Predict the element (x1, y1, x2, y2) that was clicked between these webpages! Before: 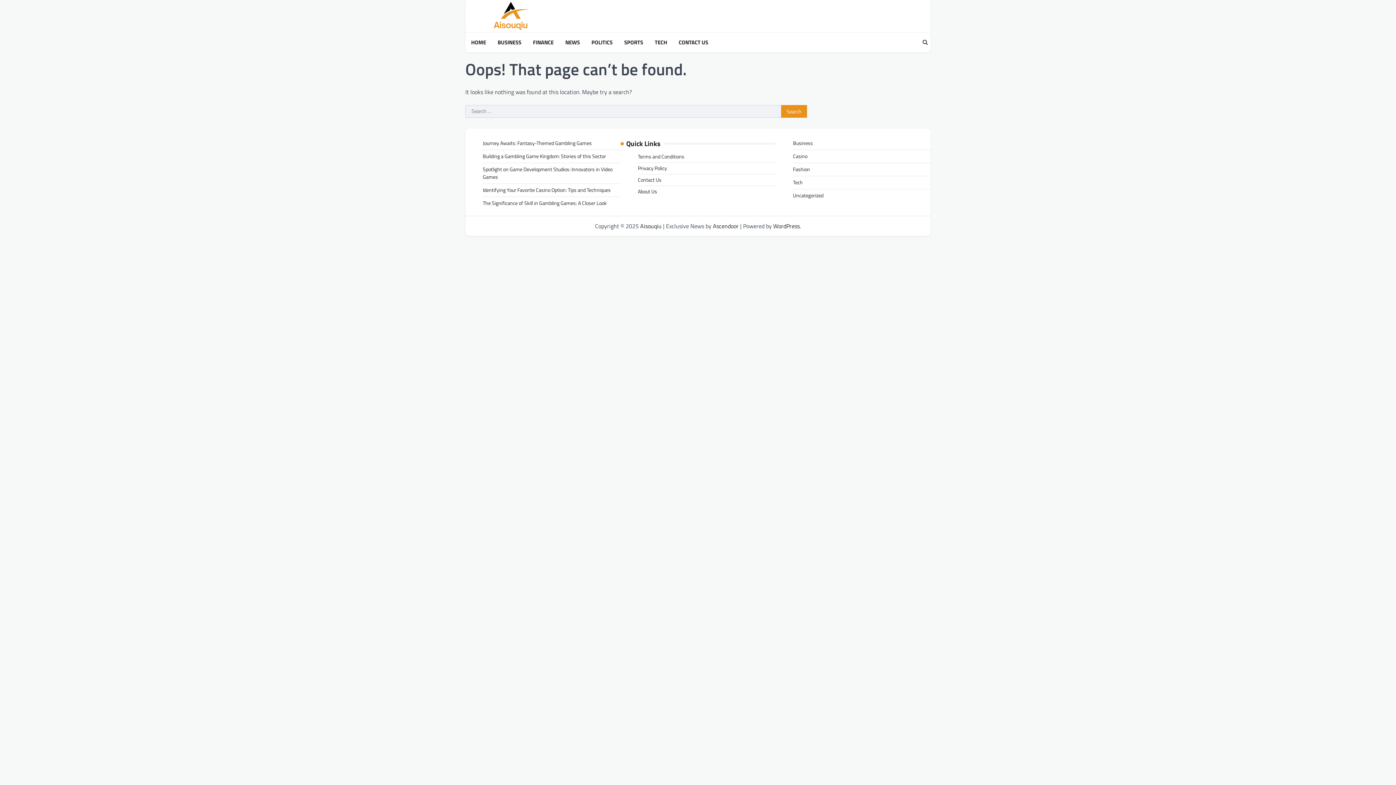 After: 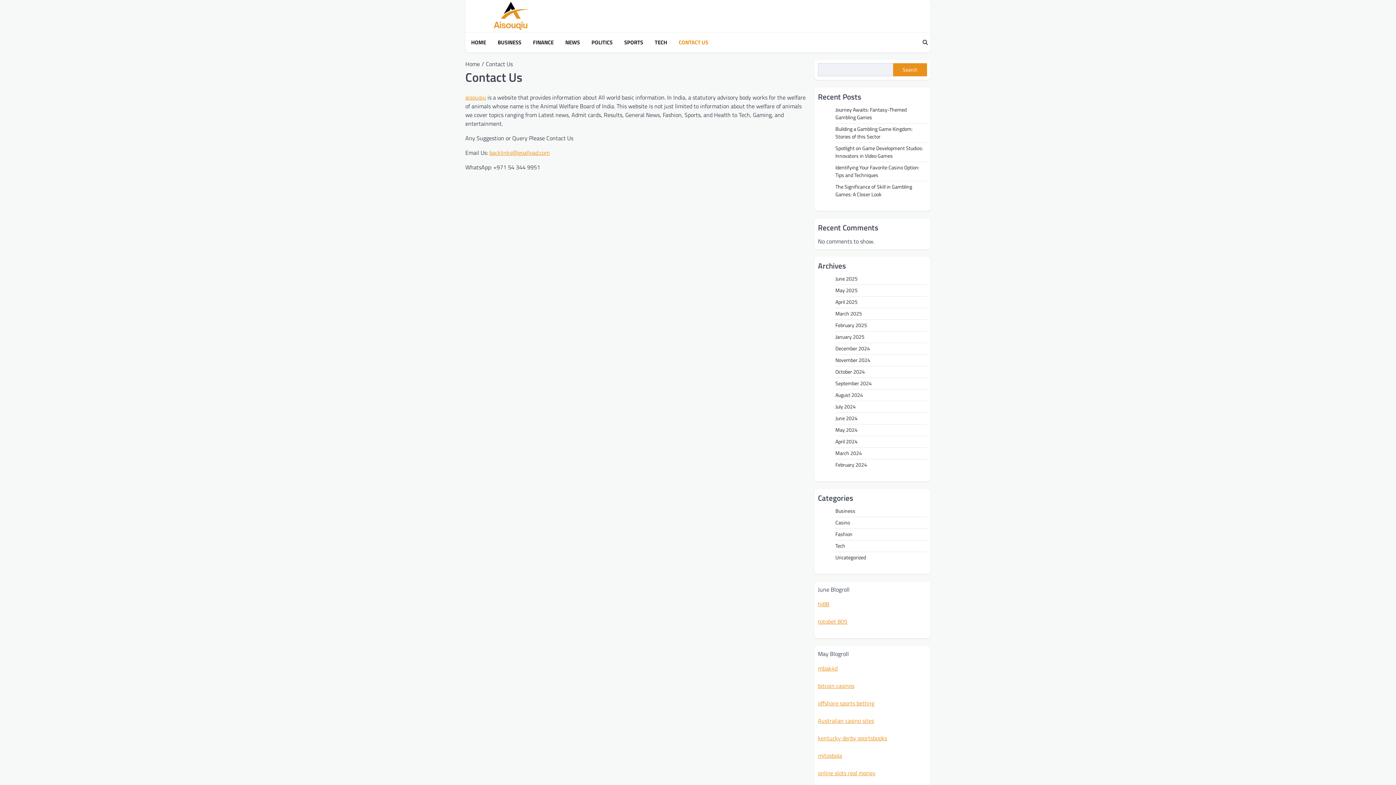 Action: label: CONTACT US bbox: (676, 38, 711, 46)